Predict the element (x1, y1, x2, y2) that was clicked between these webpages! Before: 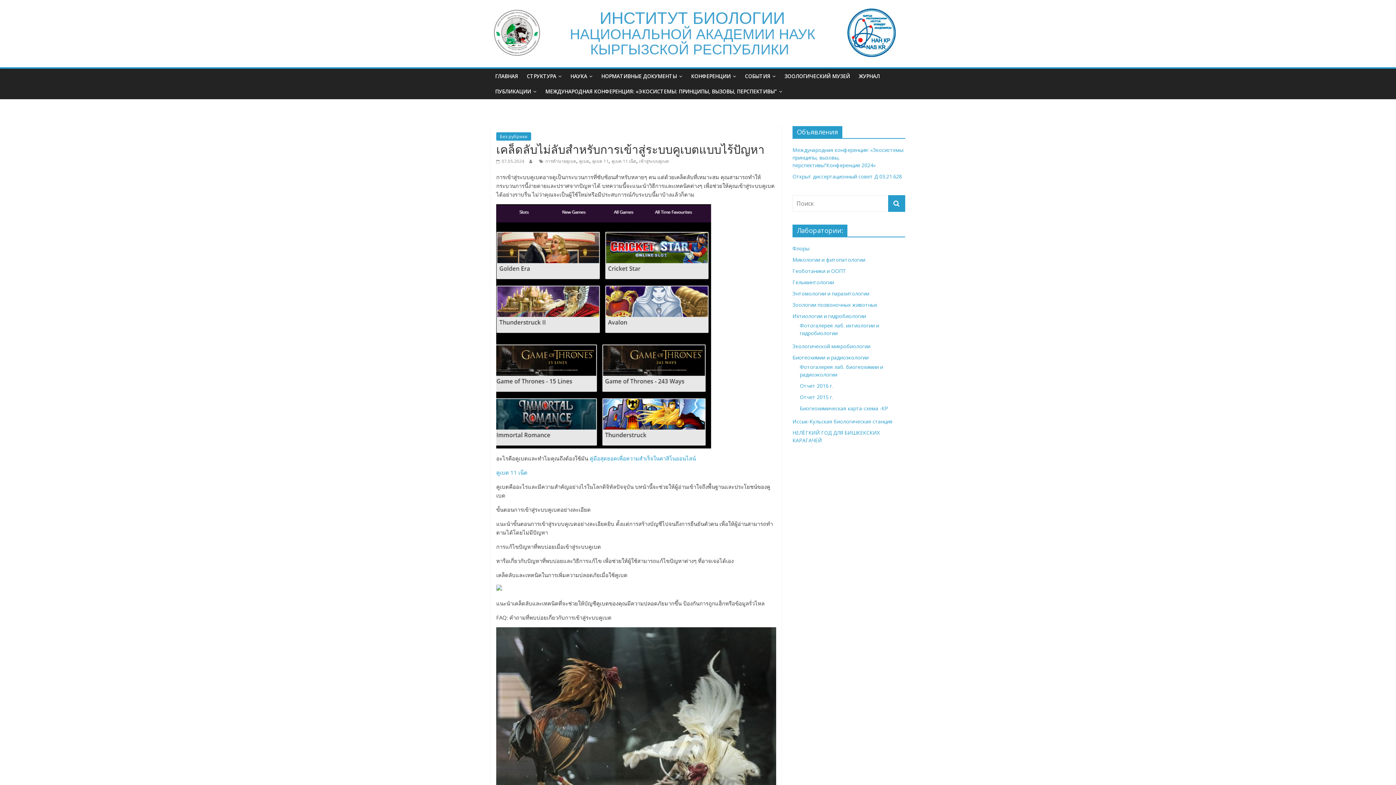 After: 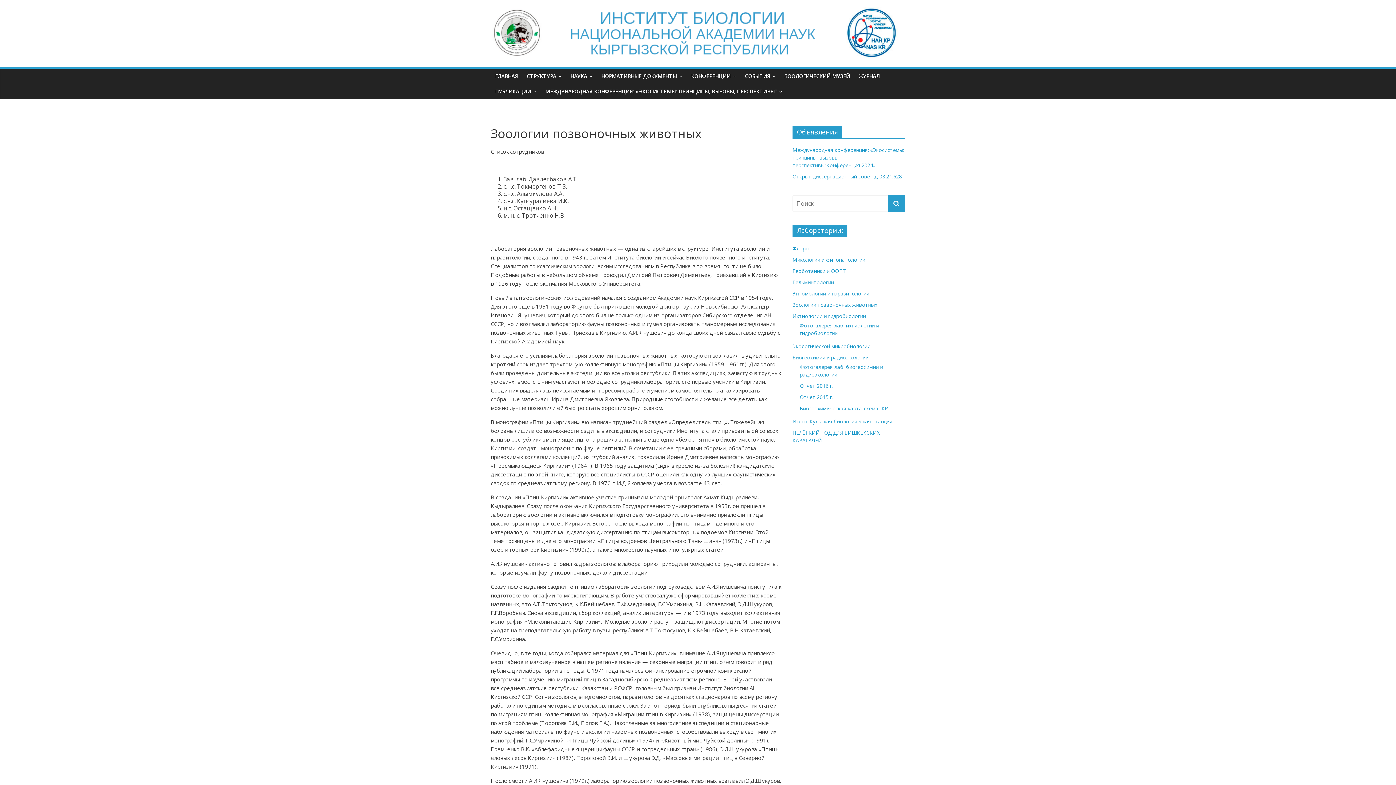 Action: label: Зоологии позвоночных животных bbox: (792, 301, 877, 308)